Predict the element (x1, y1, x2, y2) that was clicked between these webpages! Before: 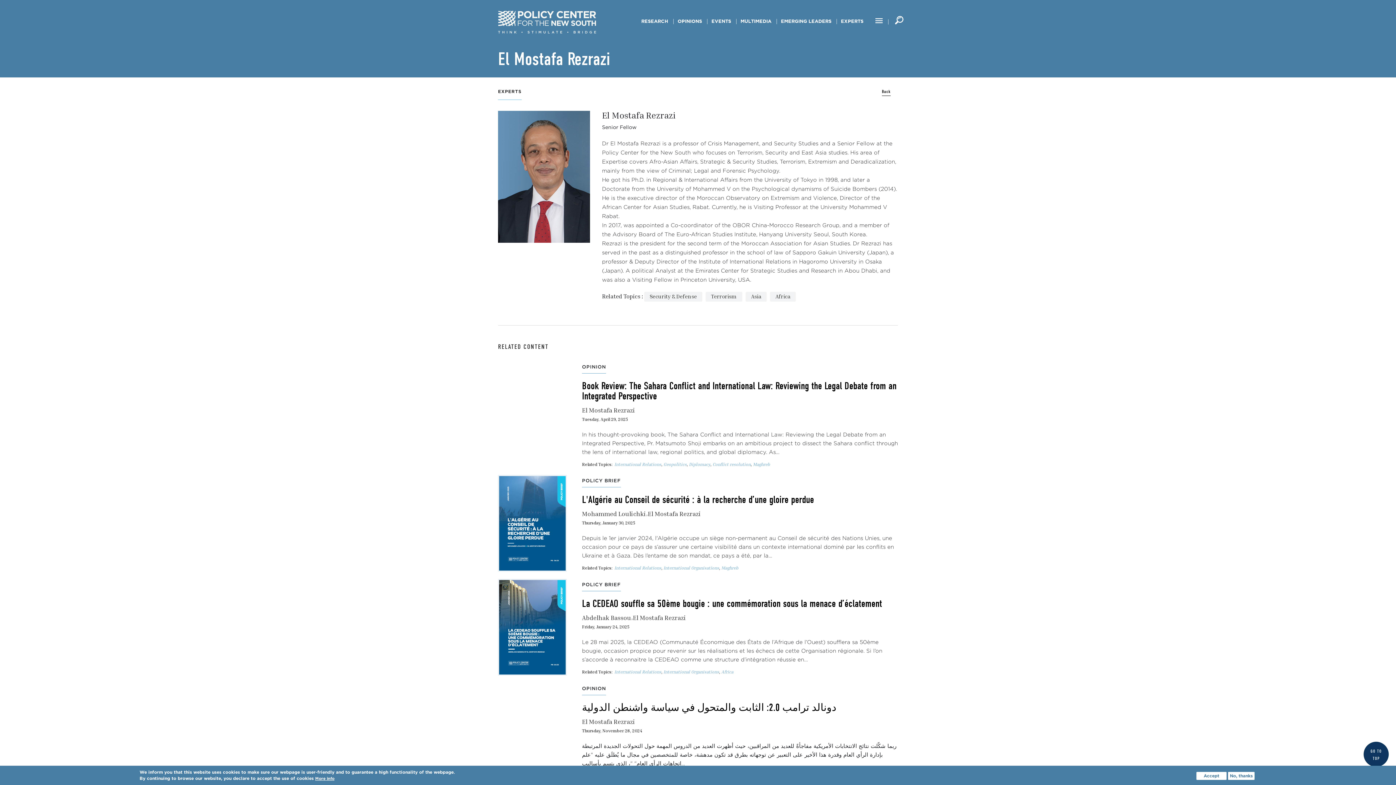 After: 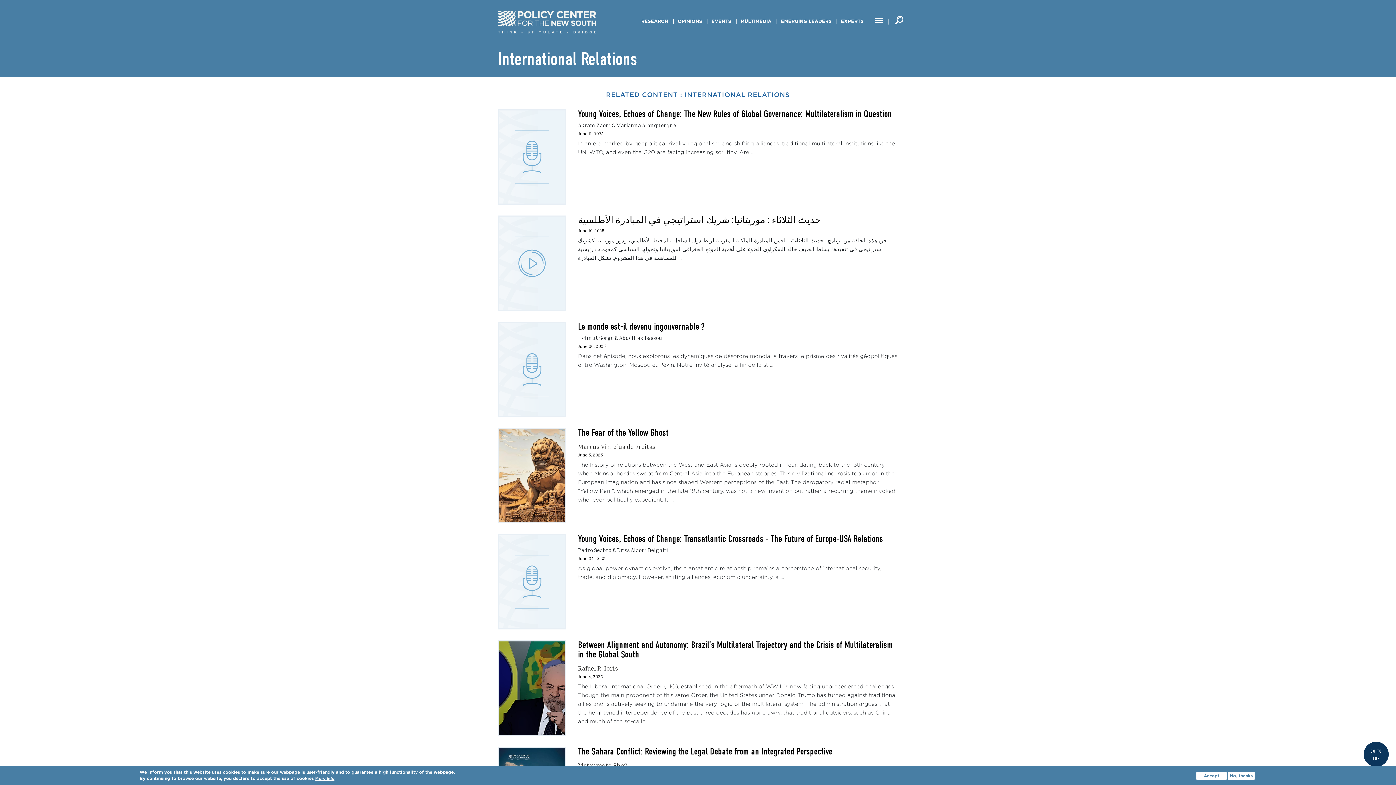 Action: bbox: (614, 566, 661, 570) label: International Relations